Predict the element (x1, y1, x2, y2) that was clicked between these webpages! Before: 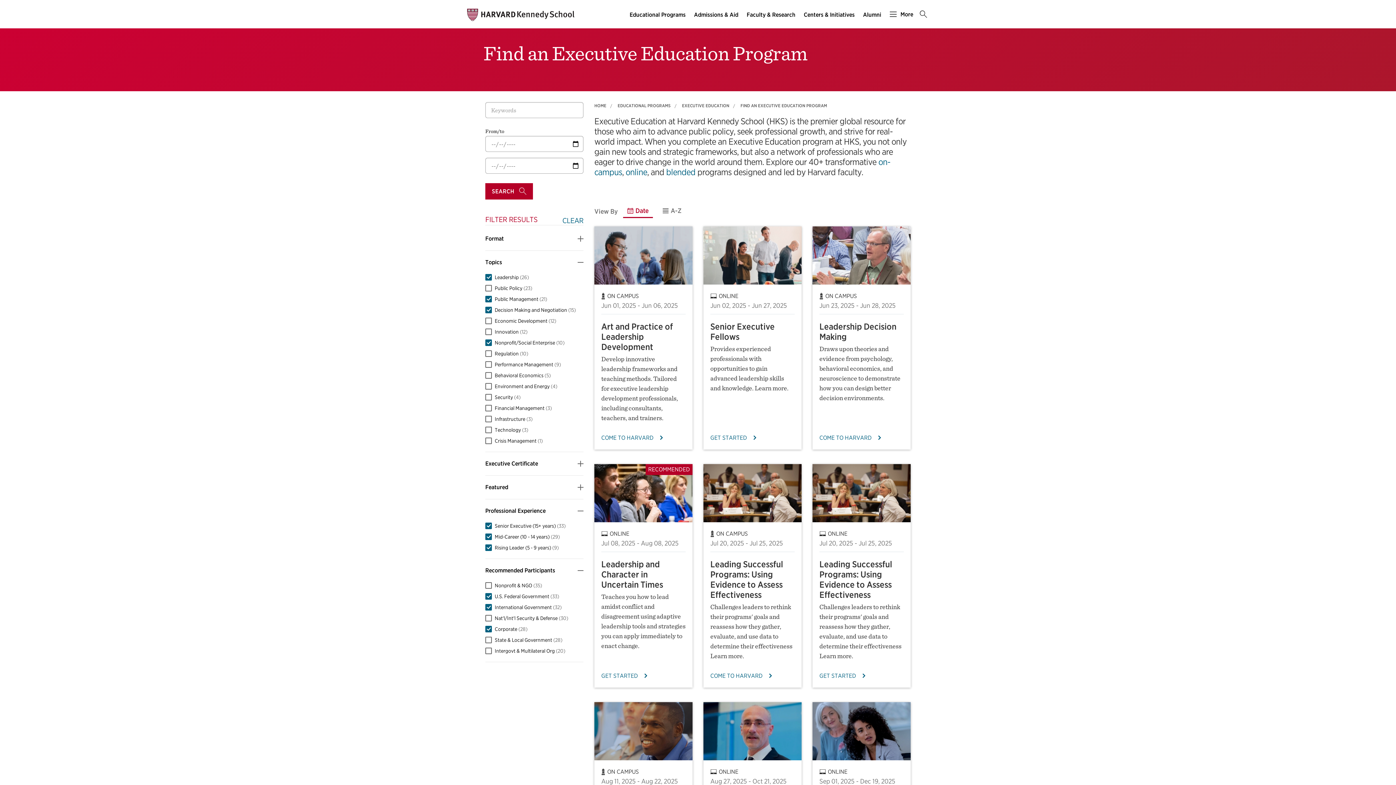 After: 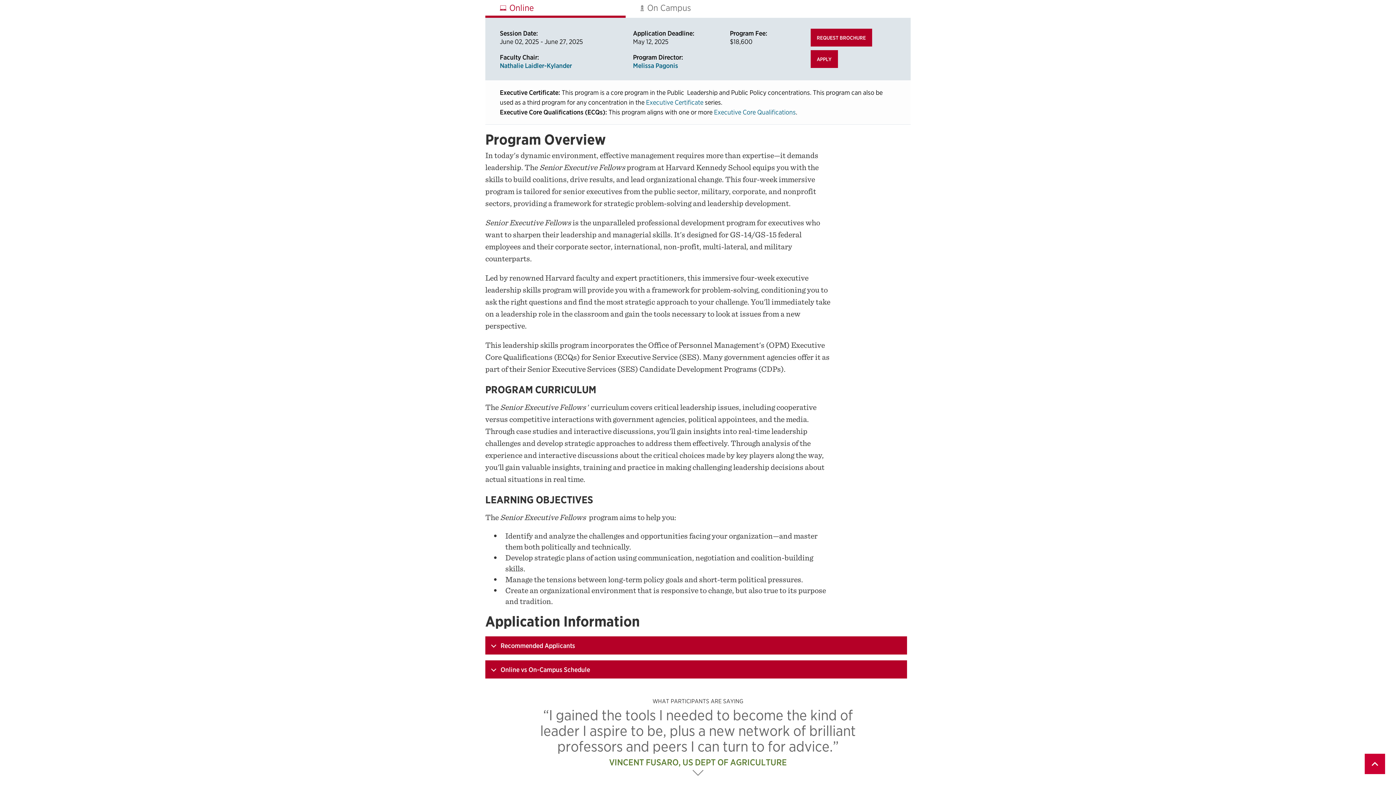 Action: label: GET STARTED bbox: (710, 433, 794, 442)